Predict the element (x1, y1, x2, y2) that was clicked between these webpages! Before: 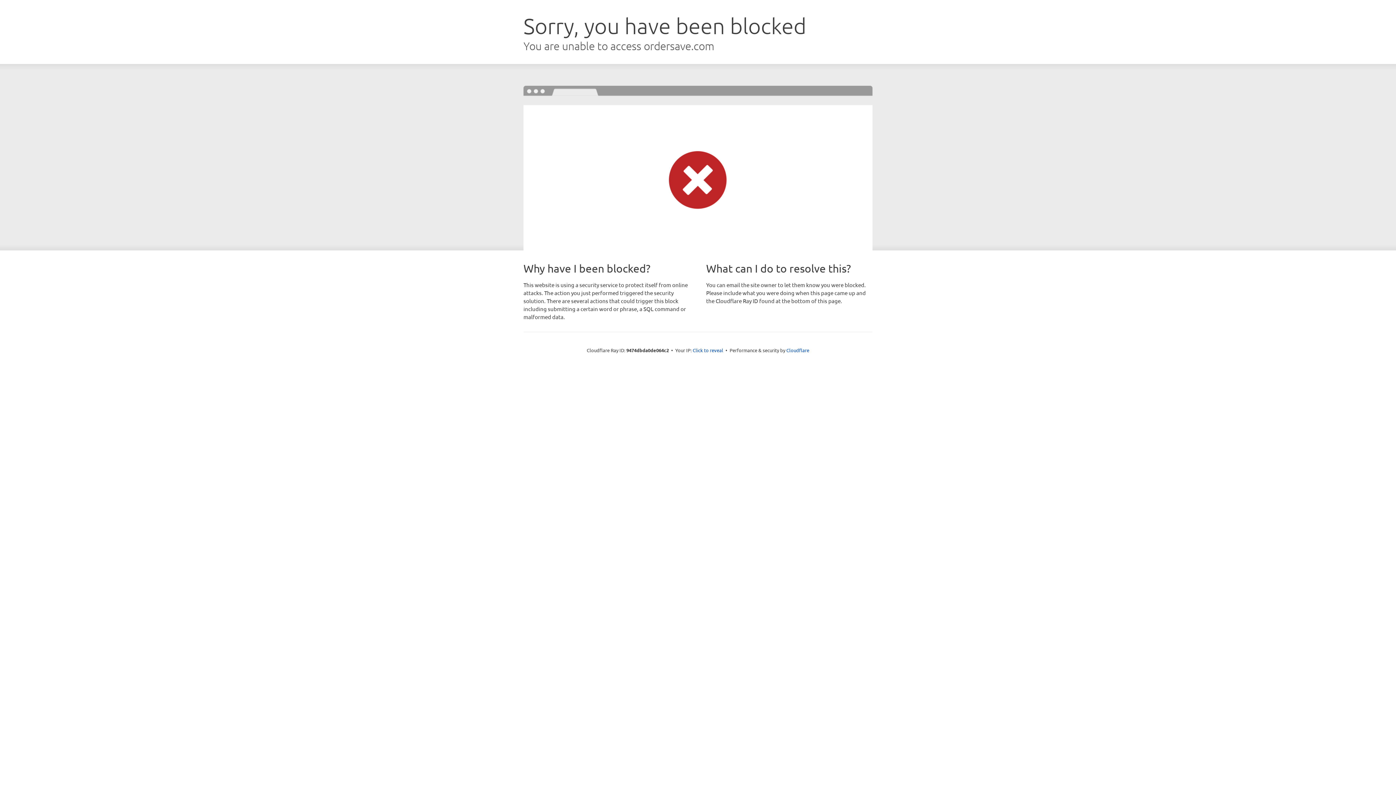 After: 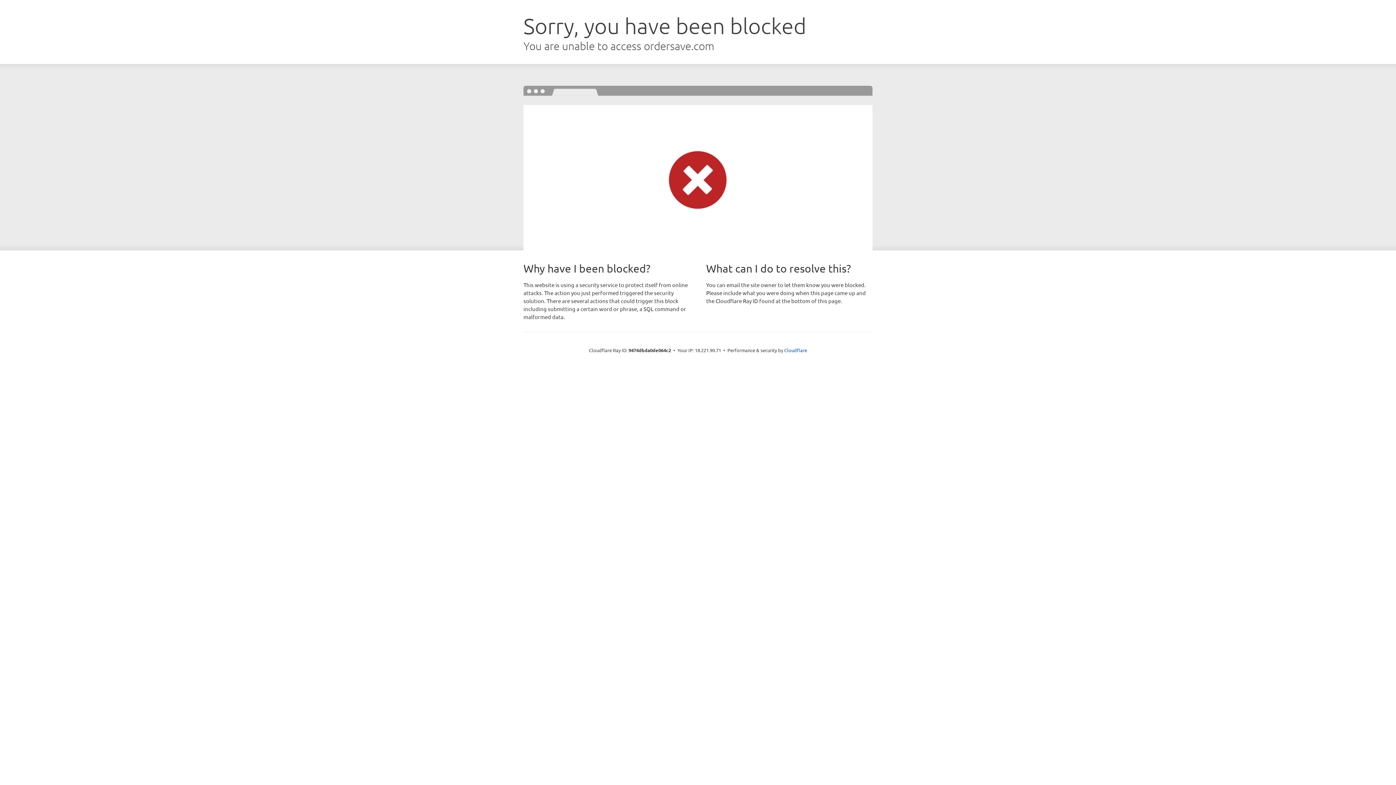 Action: label: Click to reveal bbox: (692, 346, 723, 353)